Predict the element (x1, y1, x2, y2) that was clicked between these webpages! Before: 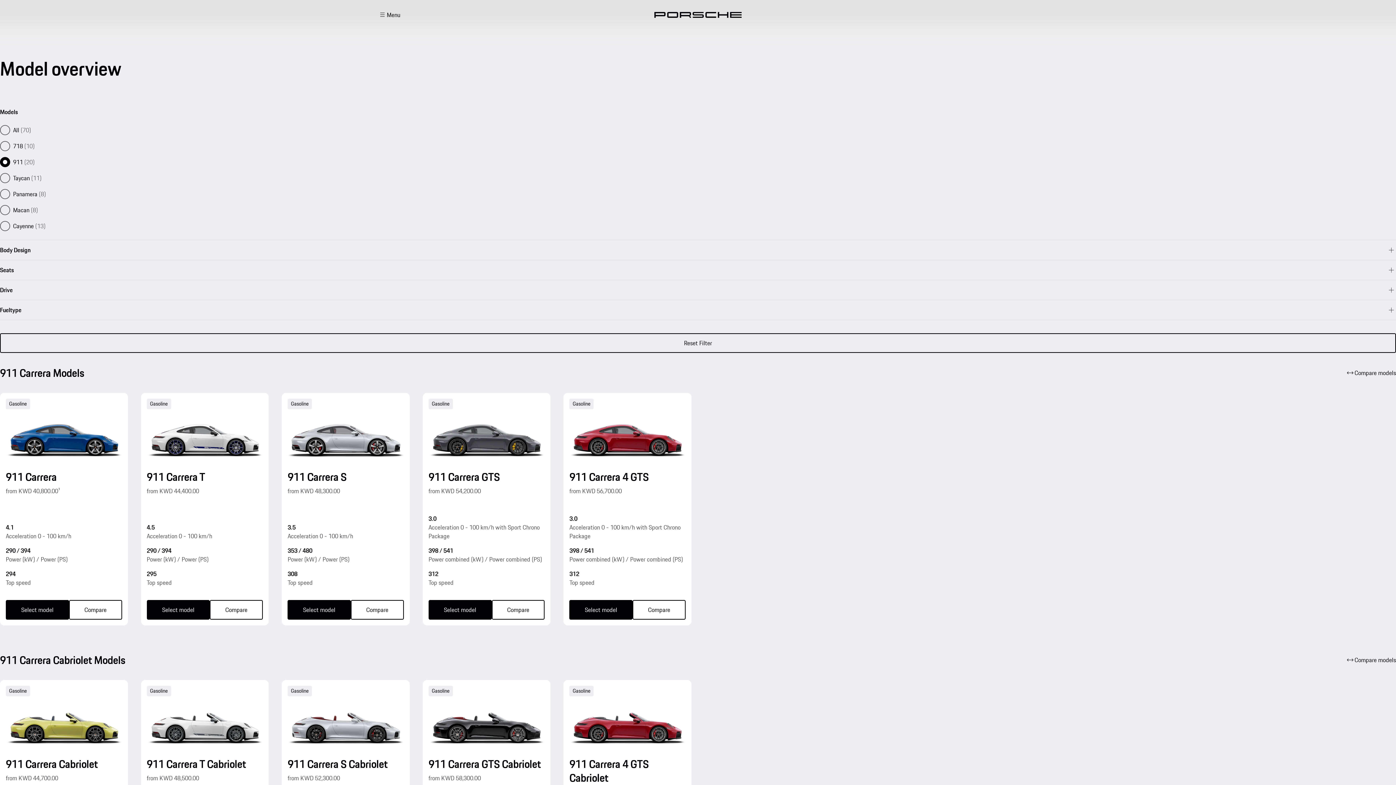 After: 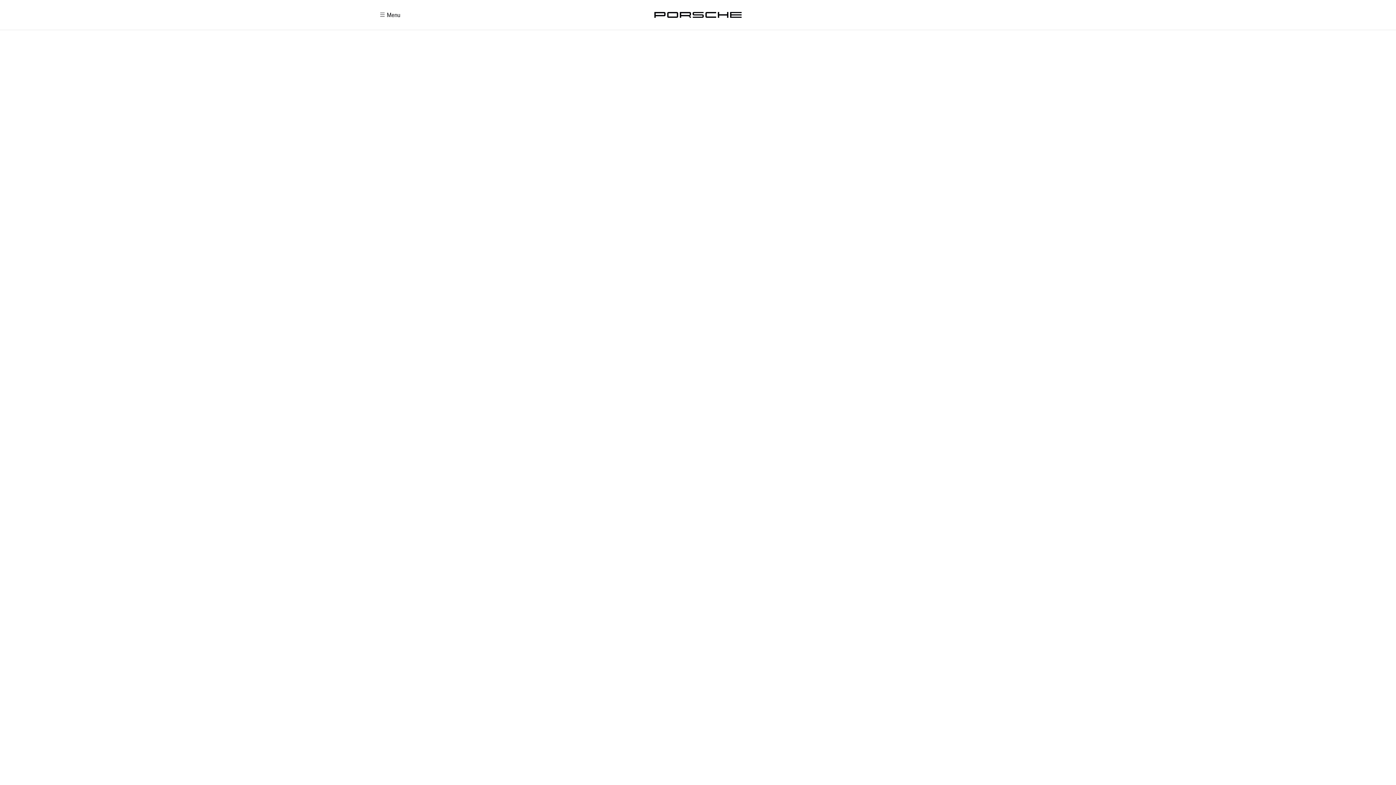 Action: label: 911 Carrera 4 GTS Select model bbox: (563, 393, 691, 625)